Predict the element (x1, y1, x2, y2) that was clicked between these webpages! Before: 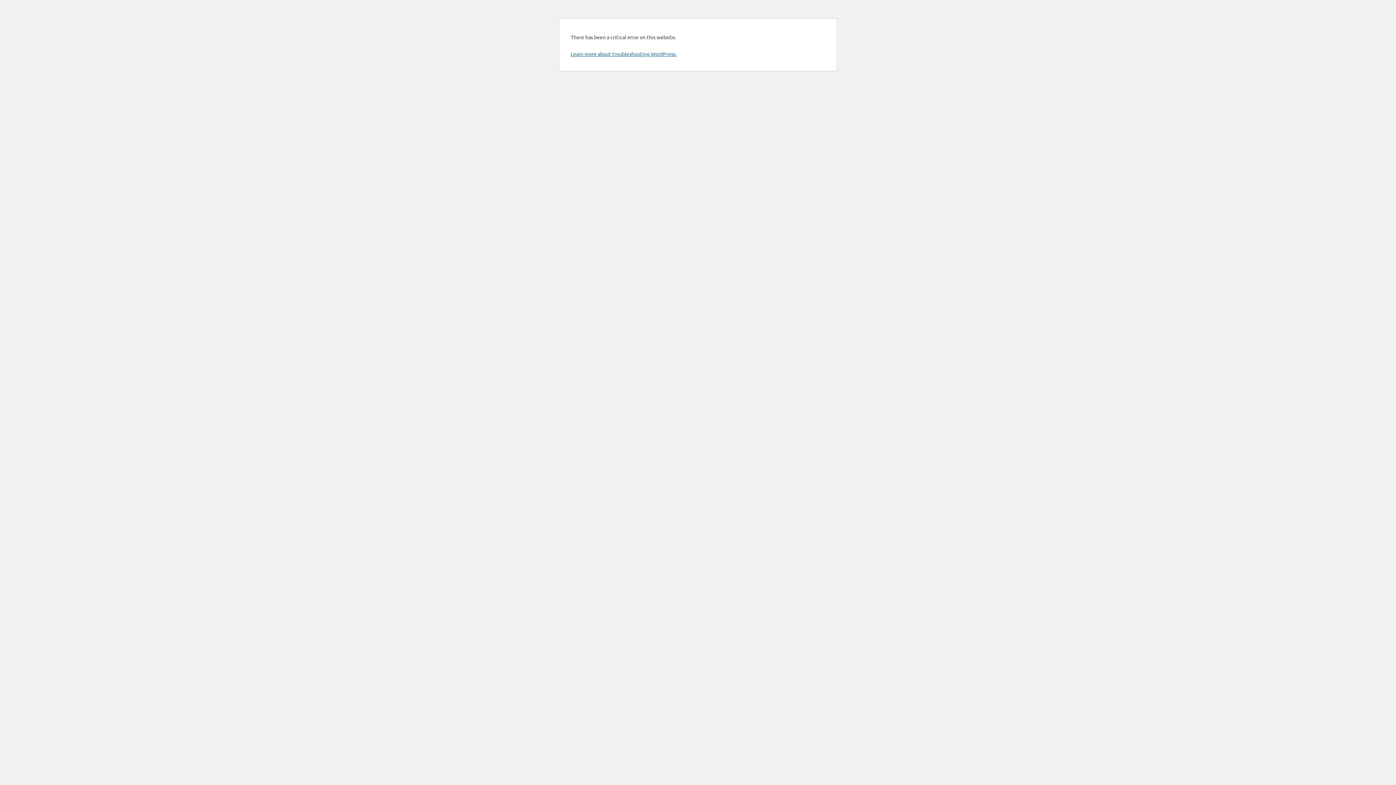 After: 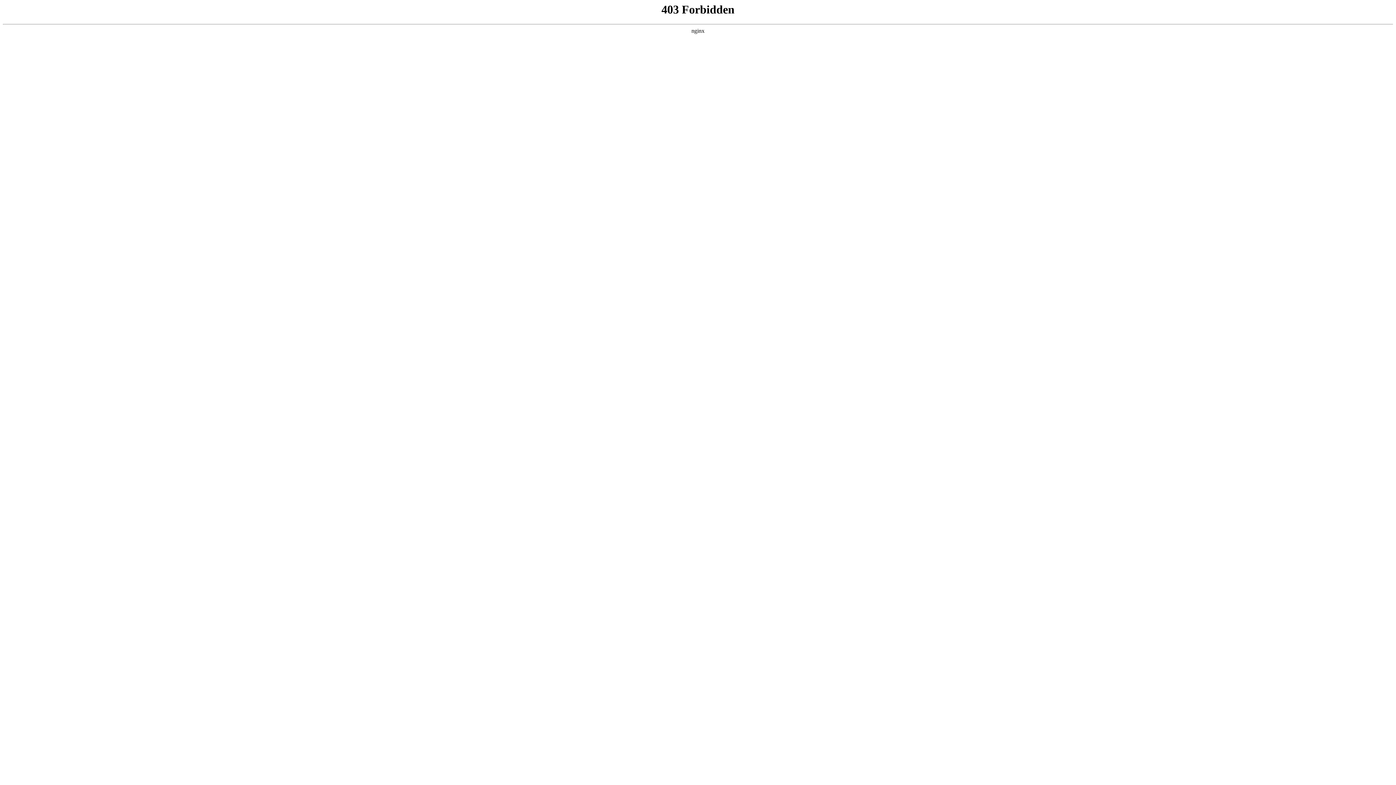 Action: bbox: (570, 50, 676, 57) label: Learn more about troubleshooting WordPress.